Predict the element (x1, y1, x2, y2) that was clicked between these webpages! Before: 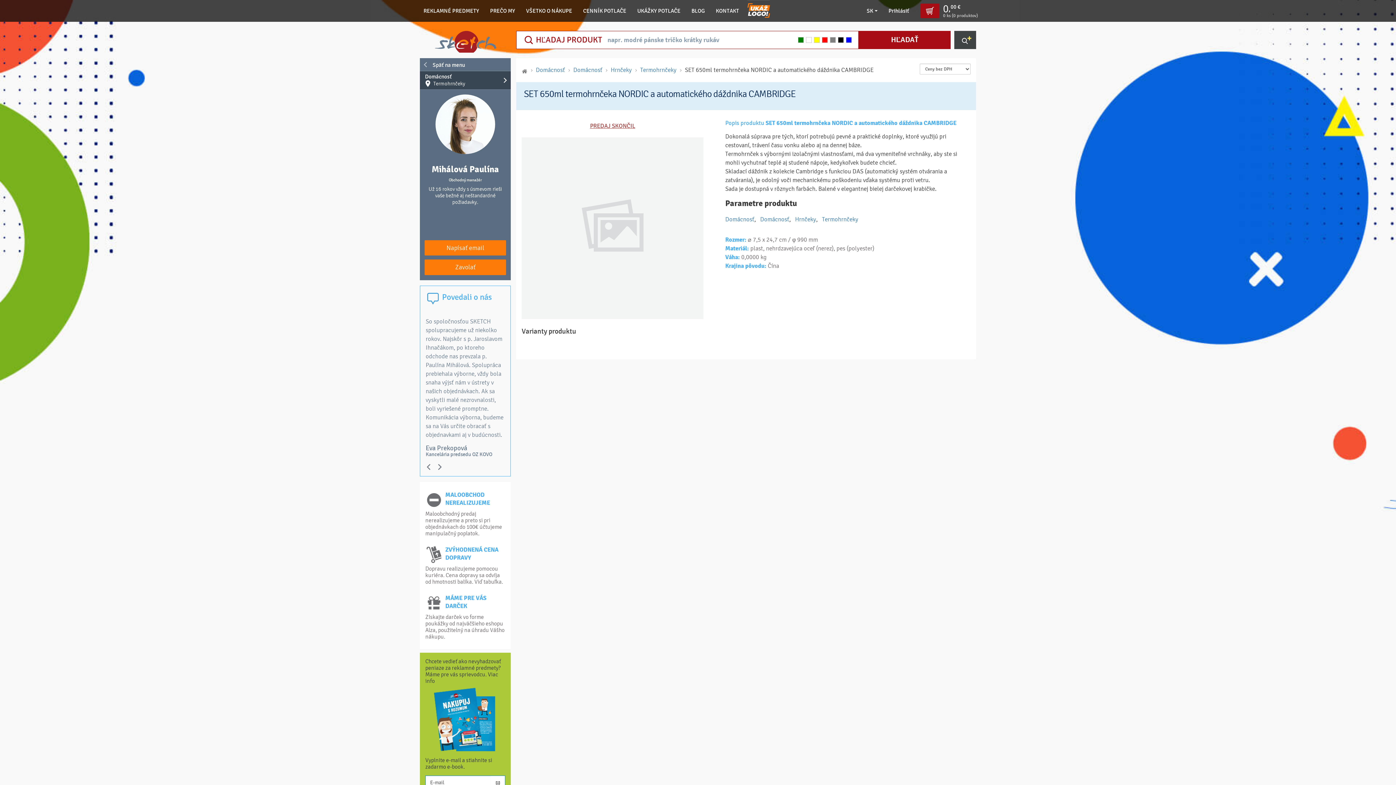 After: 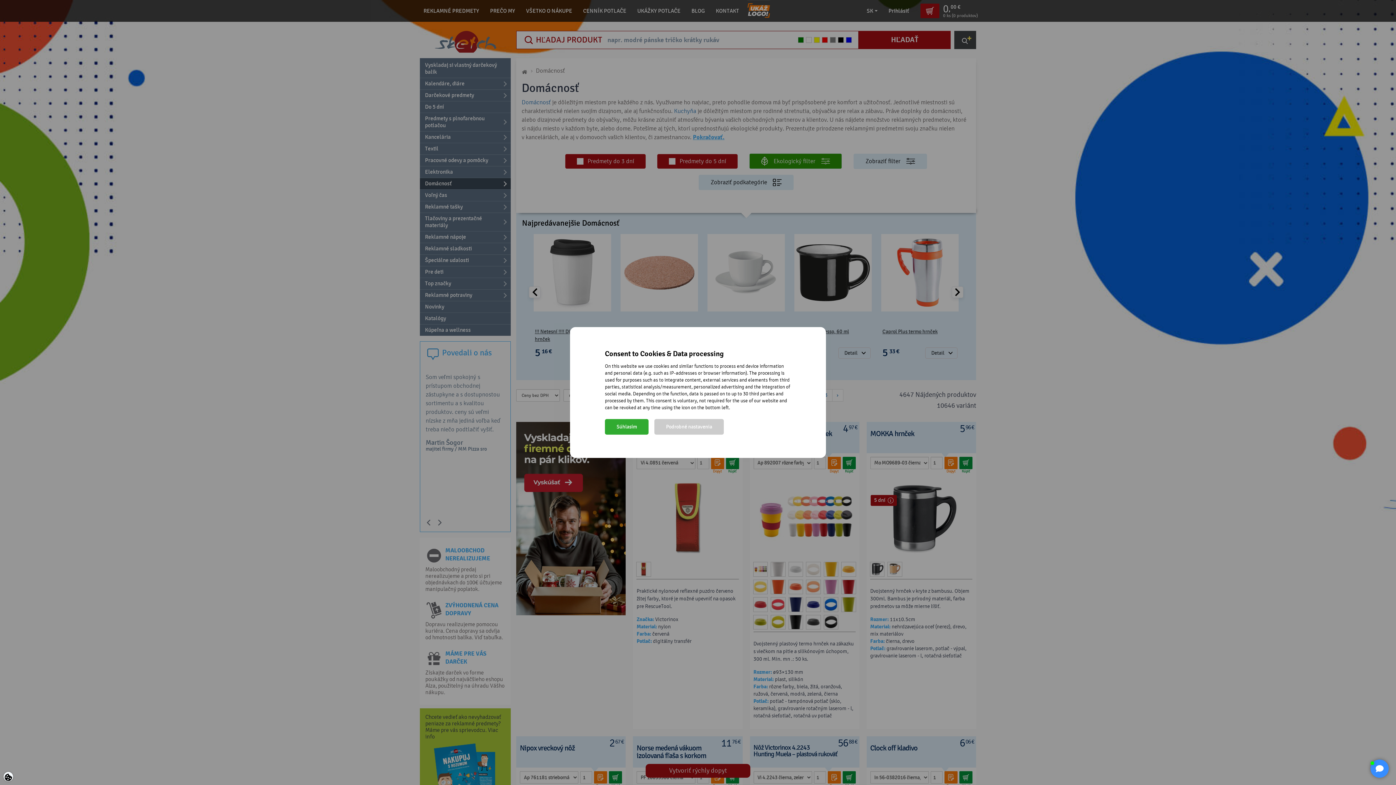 Action: label: Domácnosť bbox: (725, 216, 754, 223)